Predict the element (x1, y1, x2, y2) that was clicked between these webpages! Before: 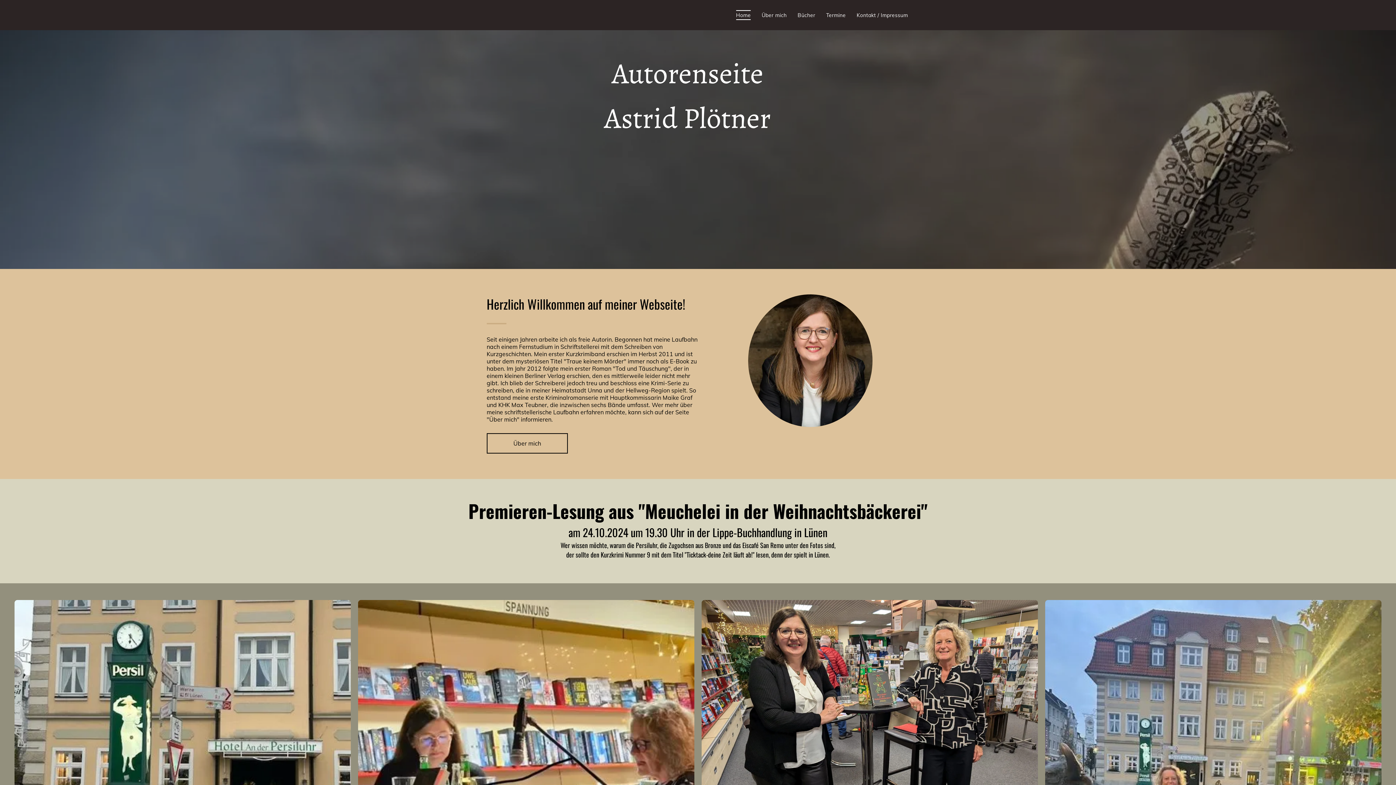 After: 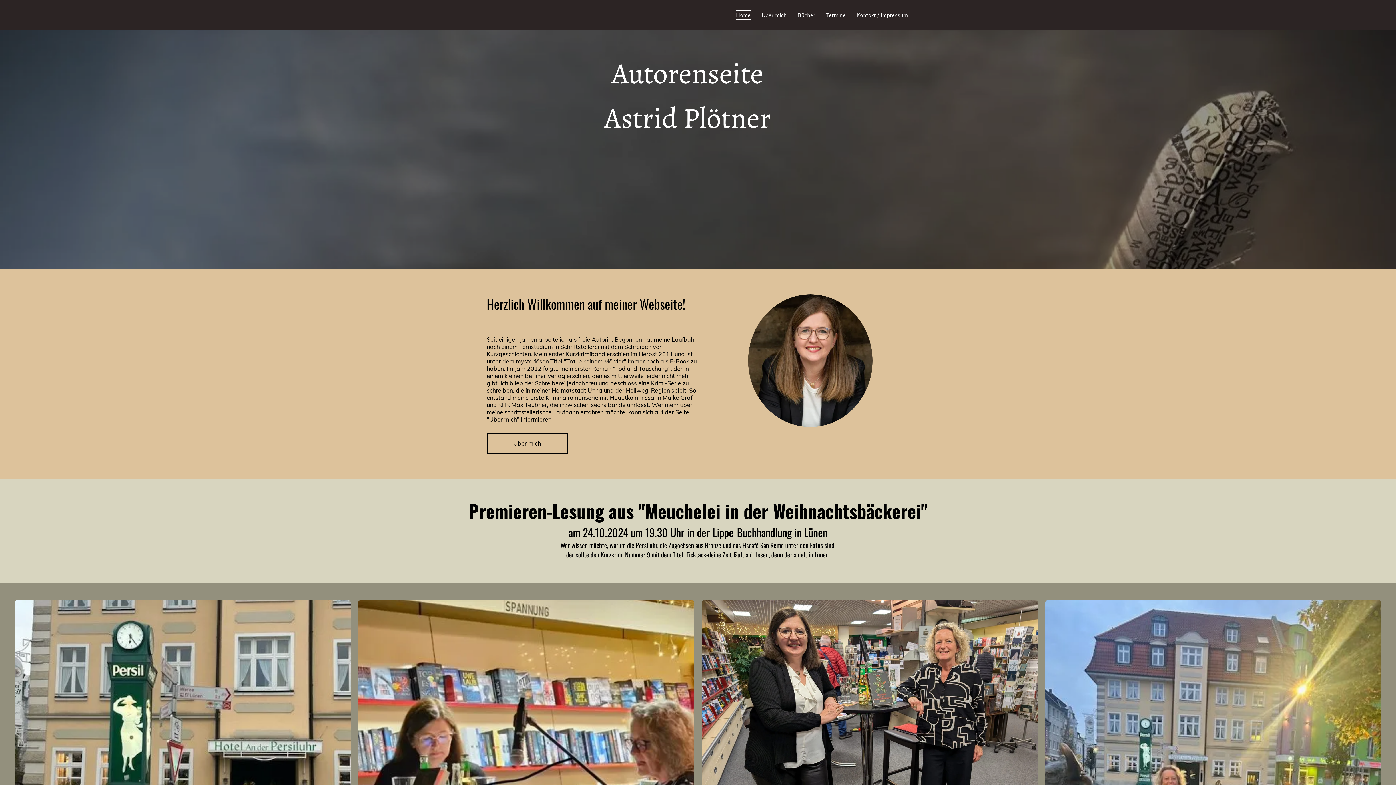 Action: bbox: (730, 10, 756, 20) label: Home